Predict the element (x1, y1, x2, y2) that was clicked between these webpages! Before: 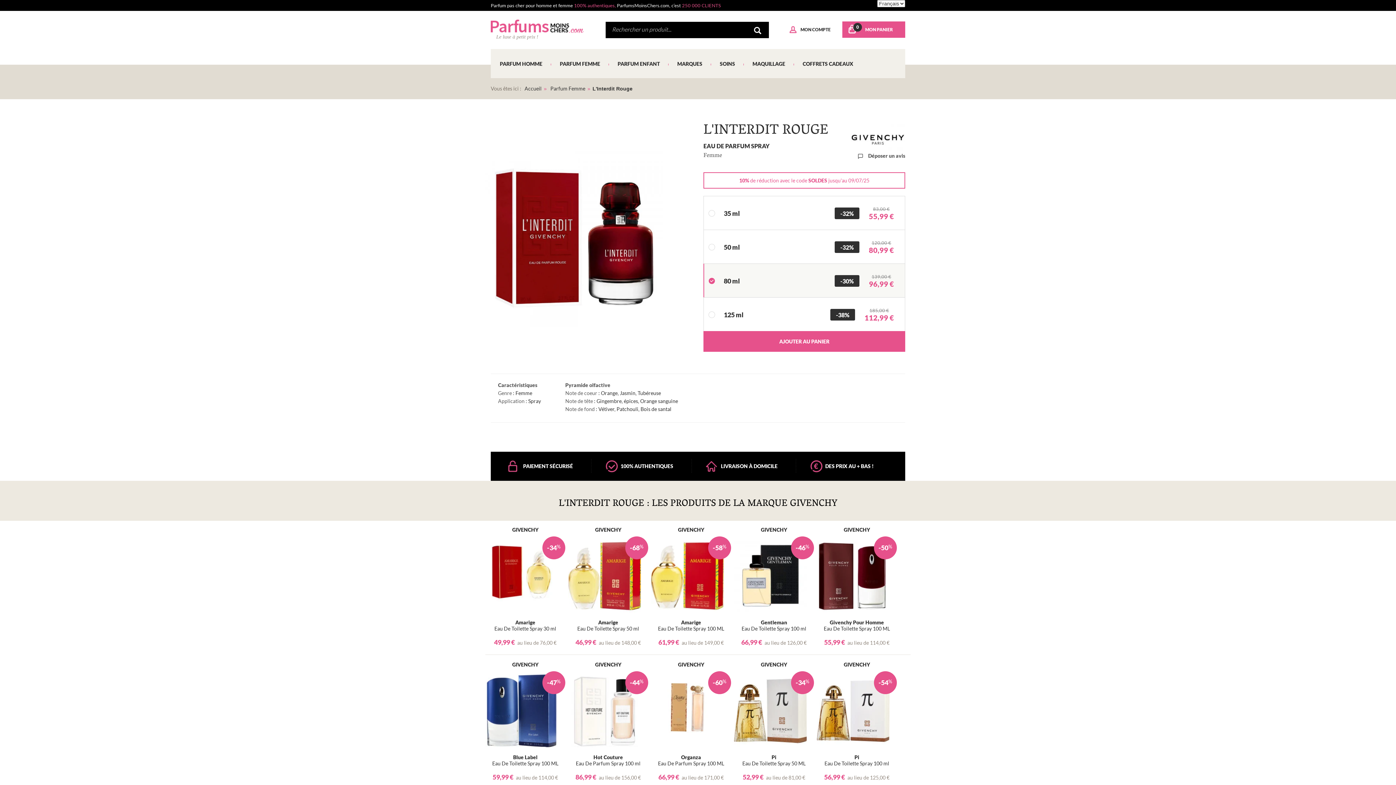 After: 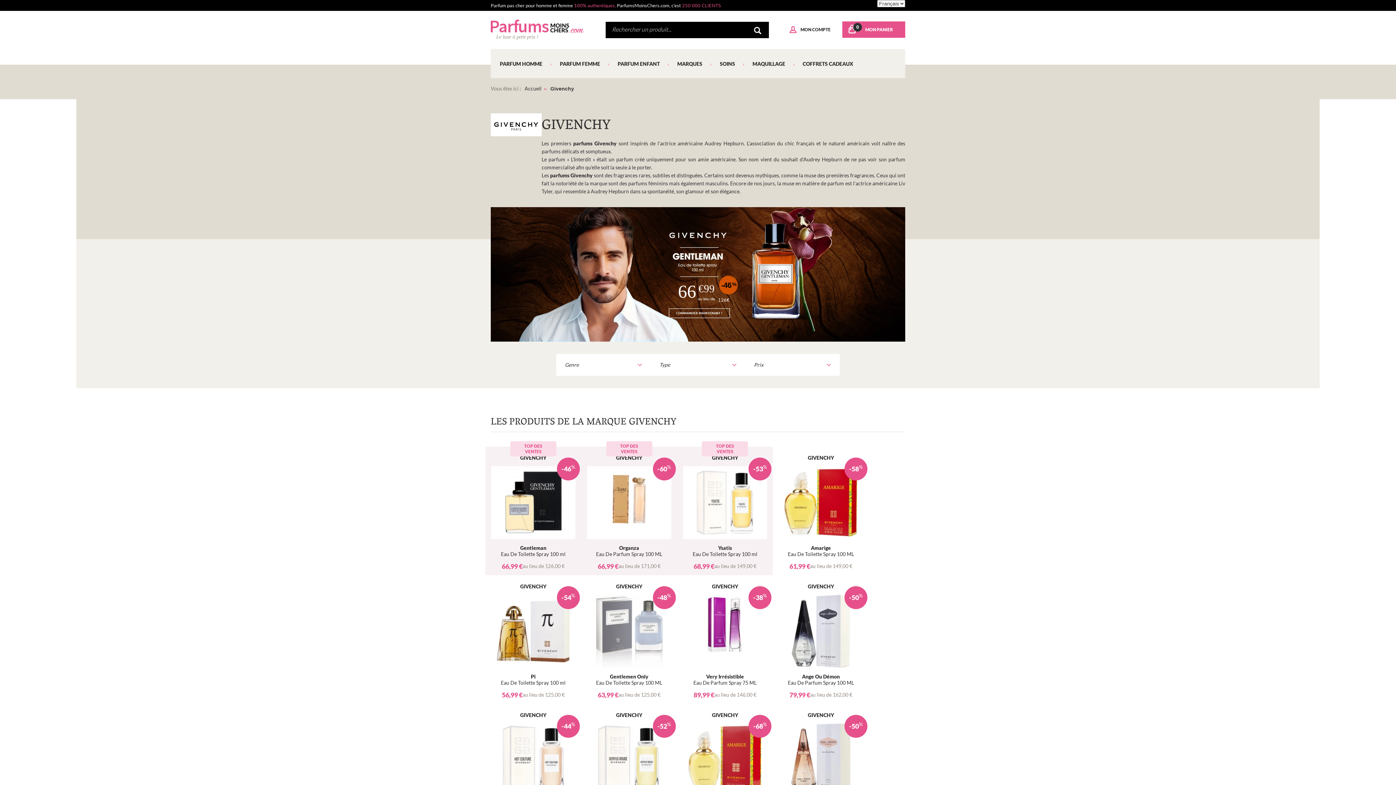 Action: bbox: (840, 124, 905, 151)